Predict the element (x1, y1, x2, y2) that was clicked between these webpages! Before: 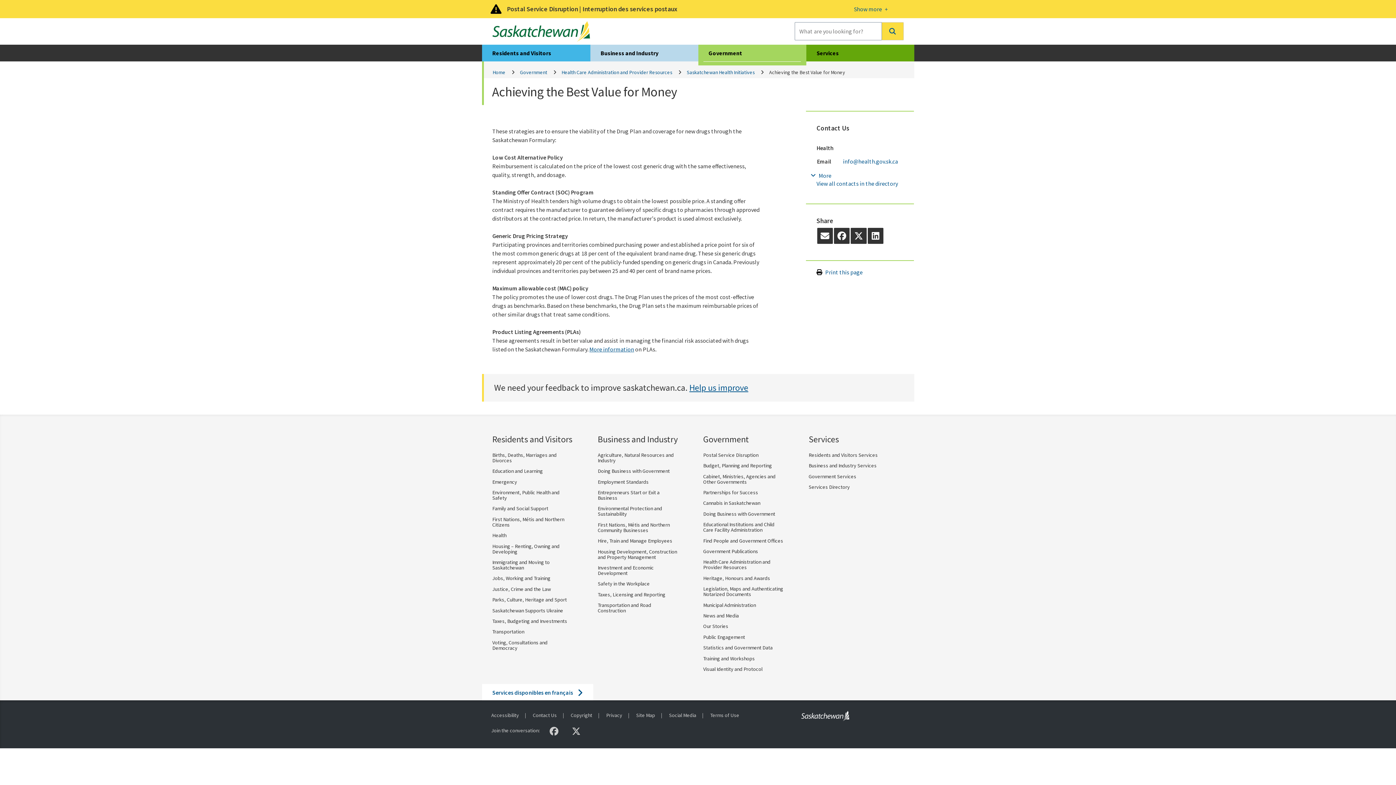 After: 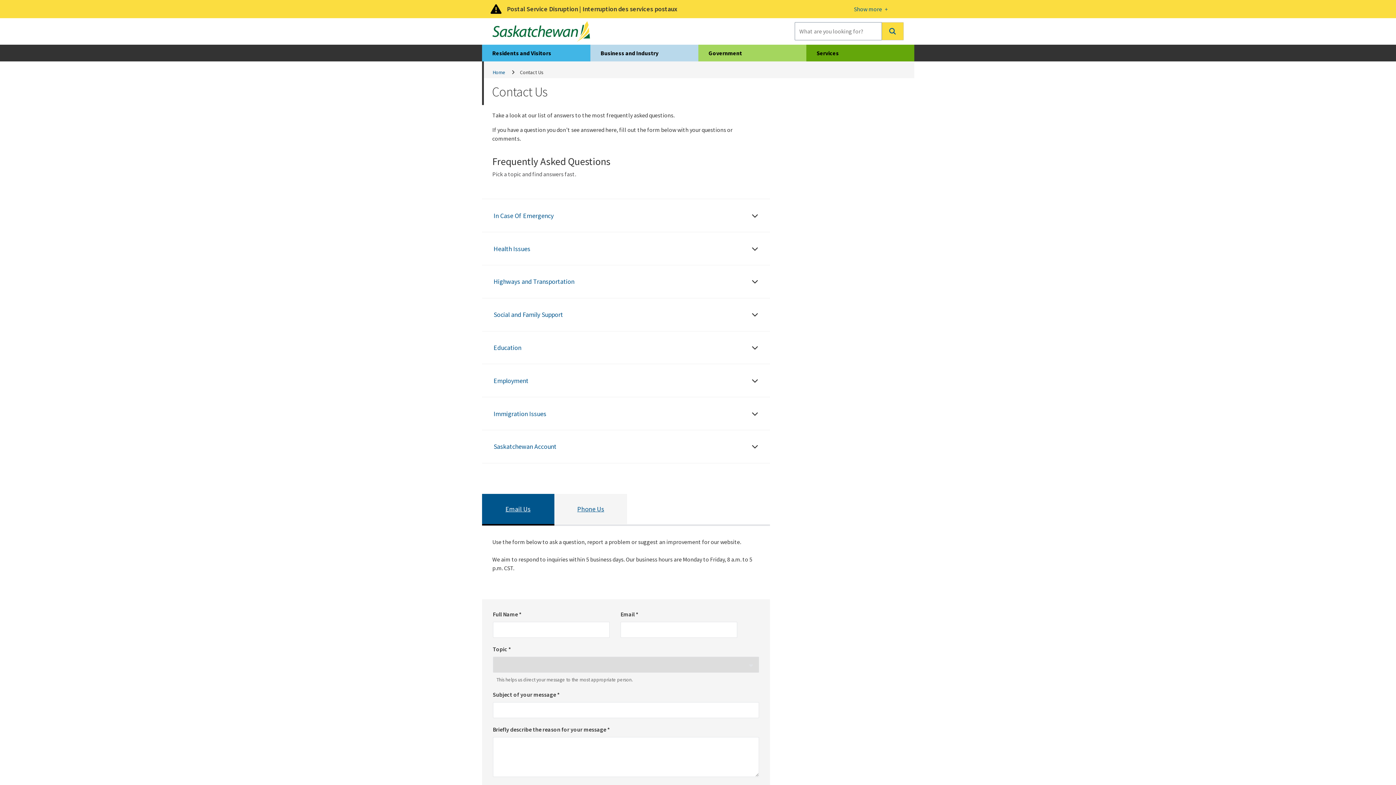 Action: bbox: (533, 712, 557, 718) label: Contact Us